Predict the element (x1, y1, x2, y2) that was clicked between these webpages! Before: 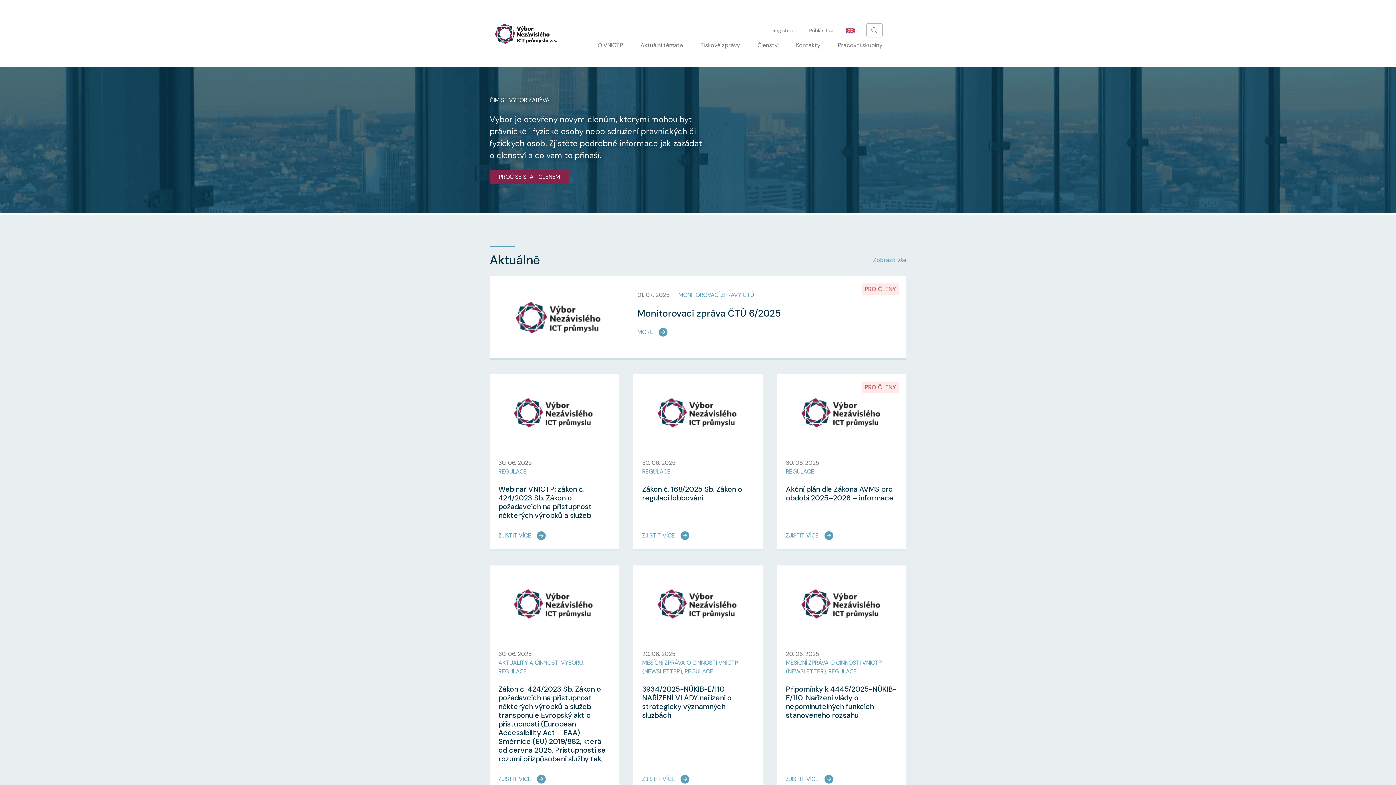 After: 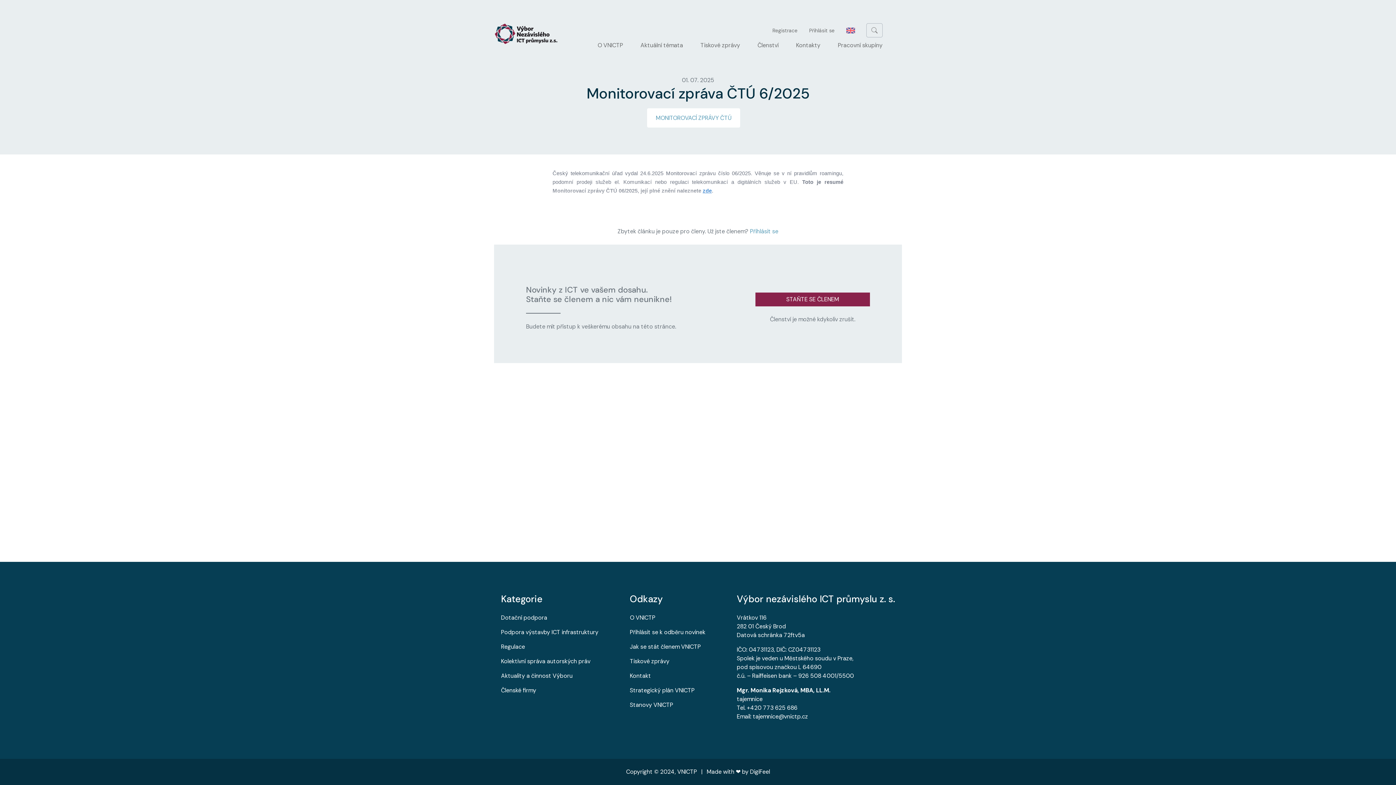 Action: bbox: (637, 307, 781, 319) label: Monitorovací zpráva ČTÚ 6/2025